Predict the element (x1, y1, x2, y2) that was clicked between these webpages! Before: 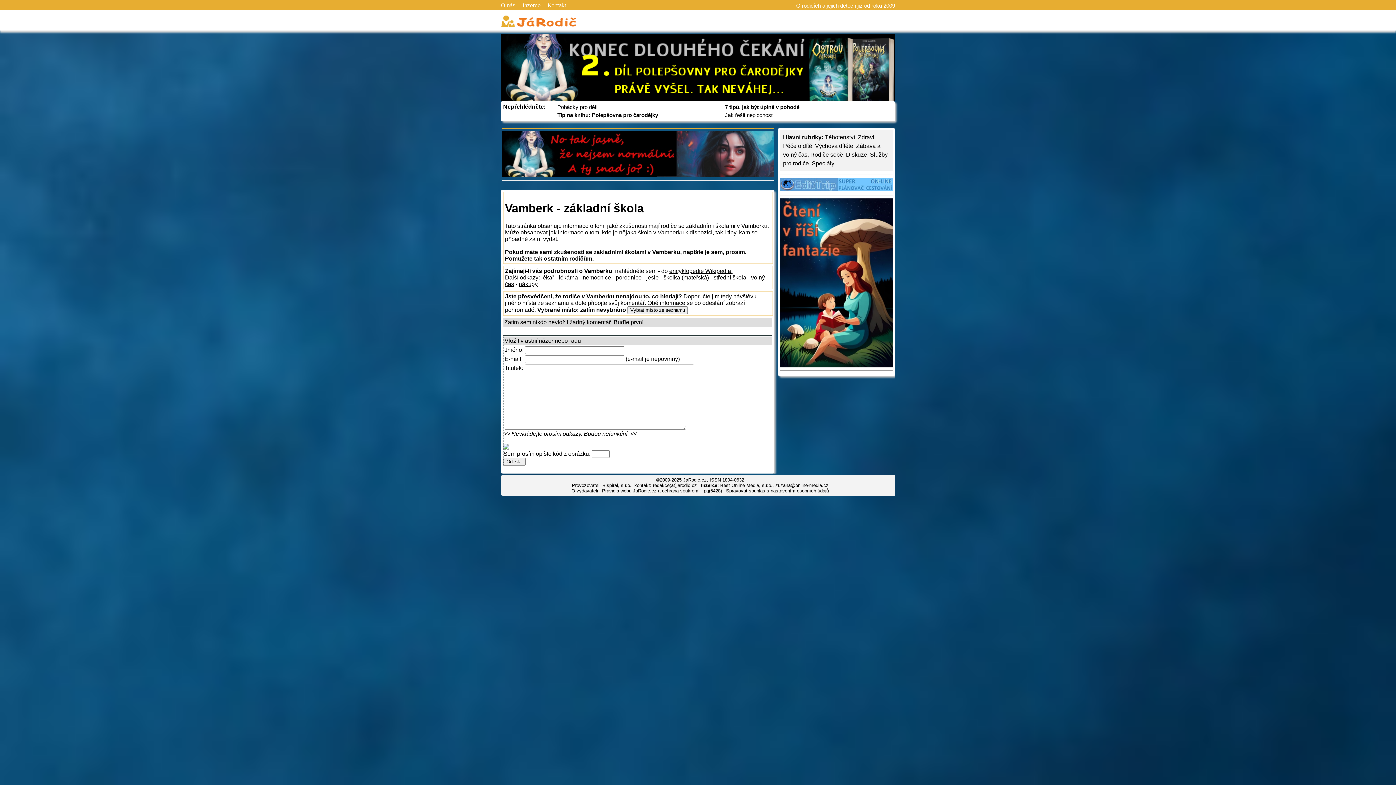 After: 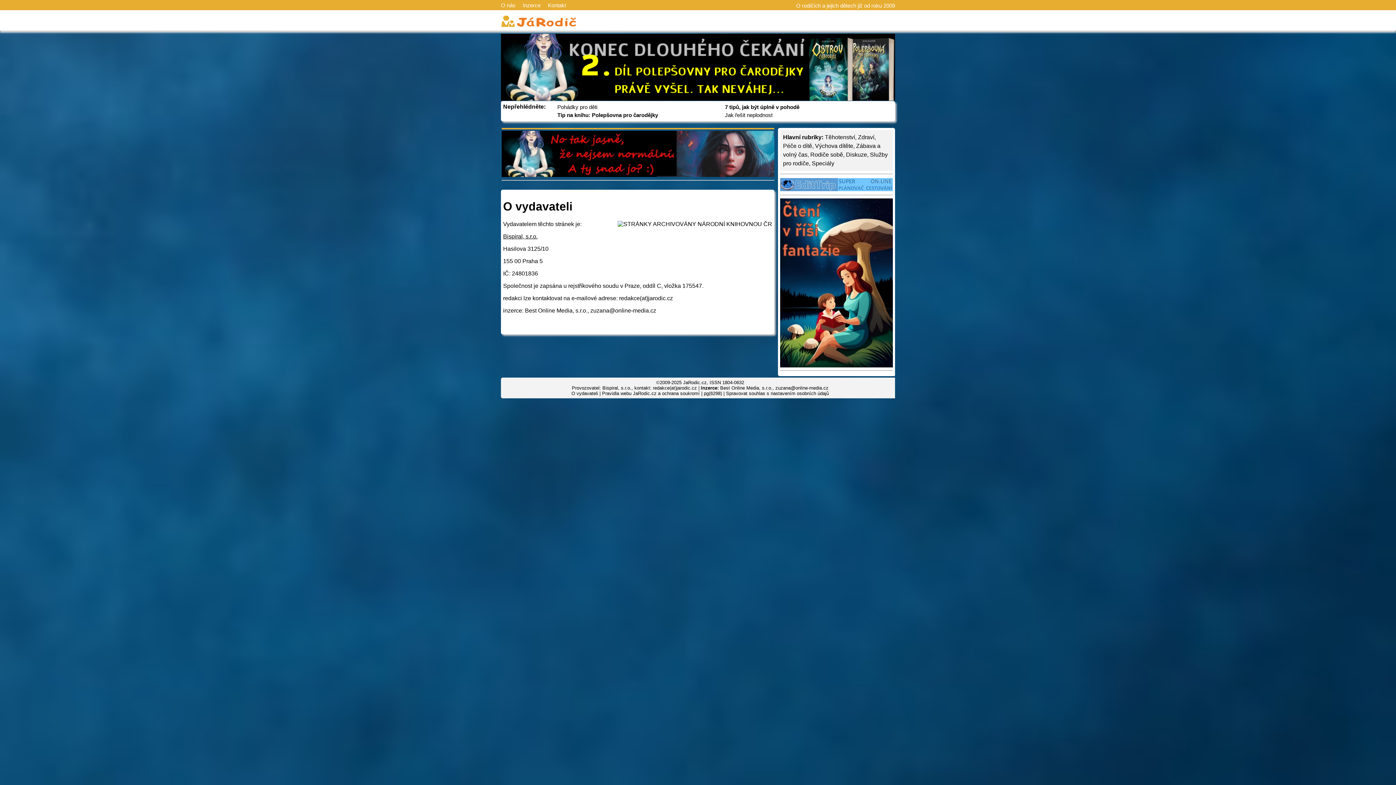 Action: label: O vydavateli bbox: (571, 488, 598, 493)